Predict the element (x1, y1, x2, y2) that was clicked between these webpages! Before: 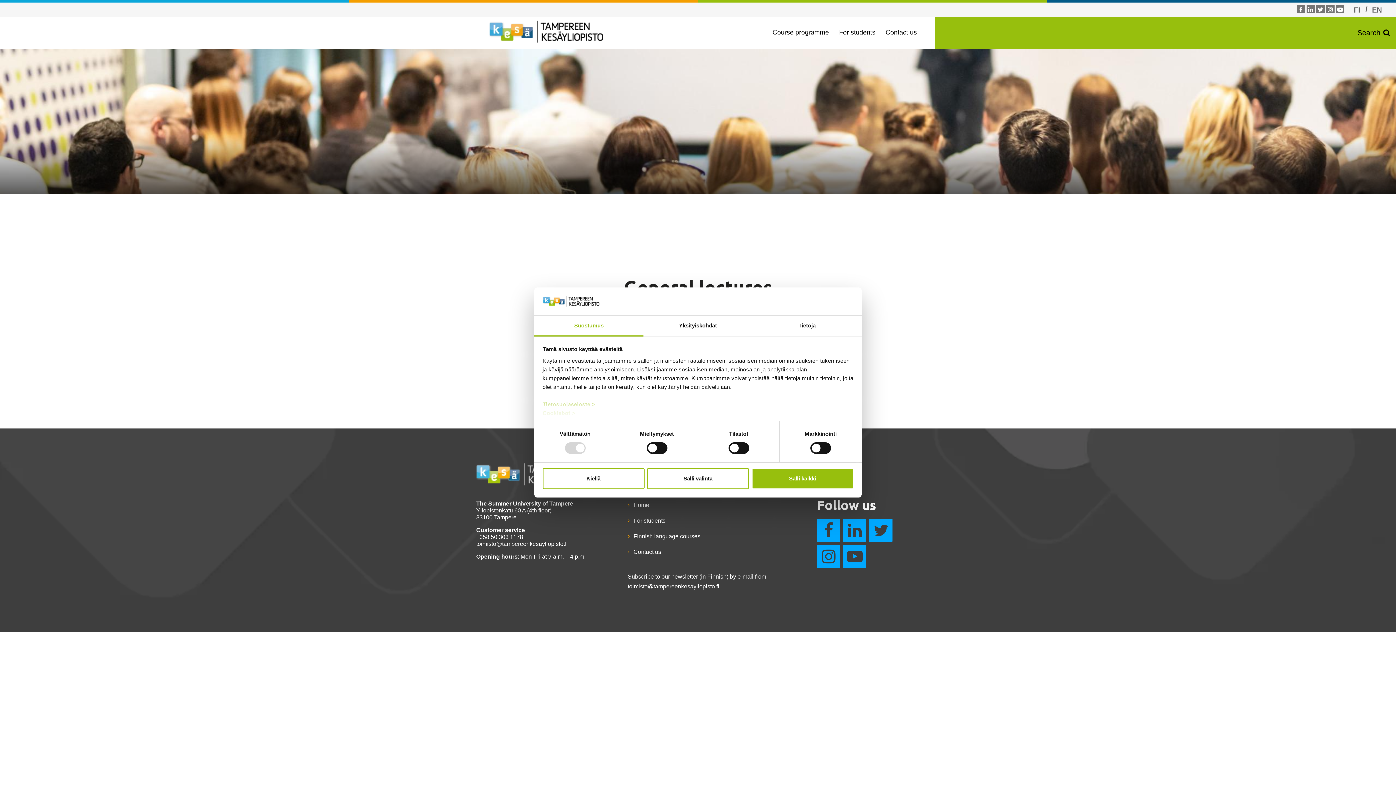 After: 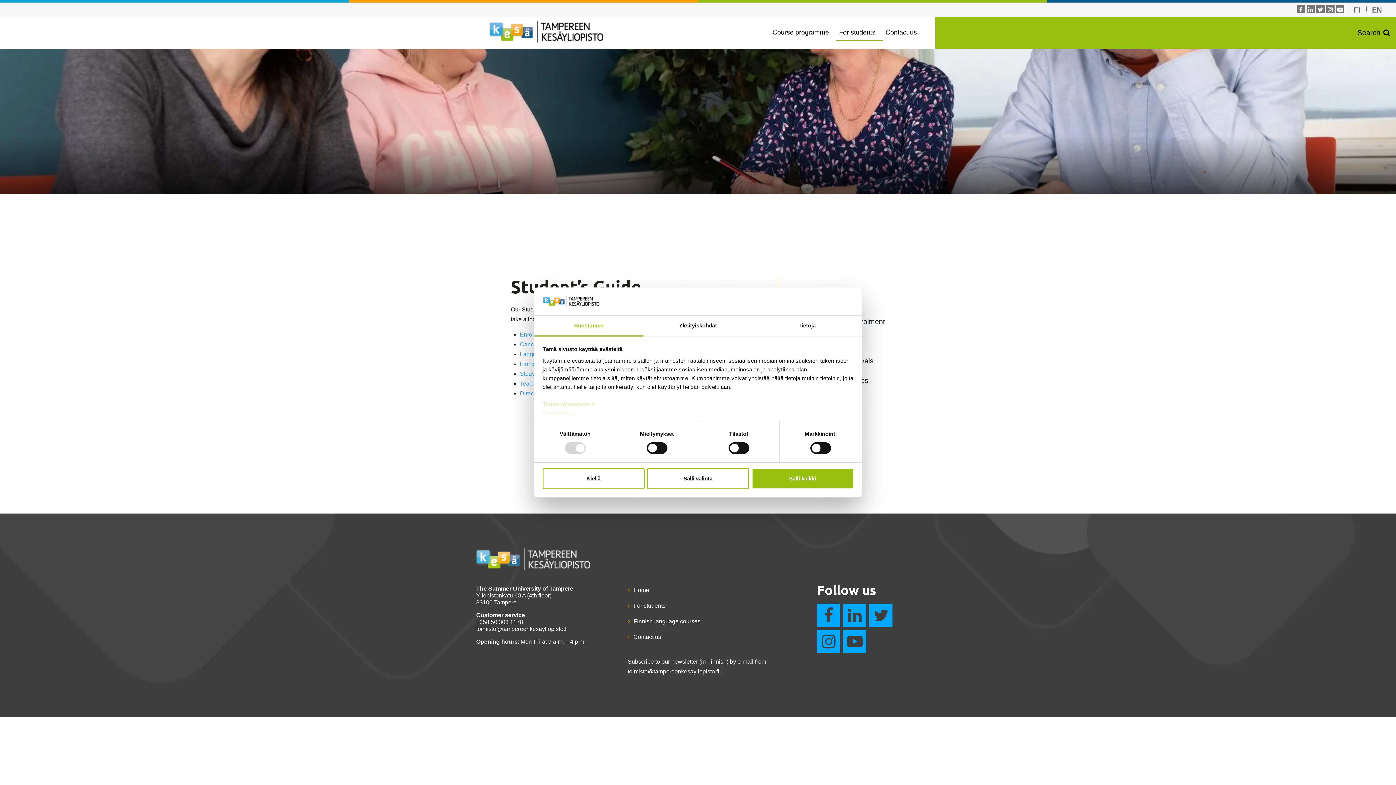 Action: bbox: (836, 24, 882, 40) label: For students